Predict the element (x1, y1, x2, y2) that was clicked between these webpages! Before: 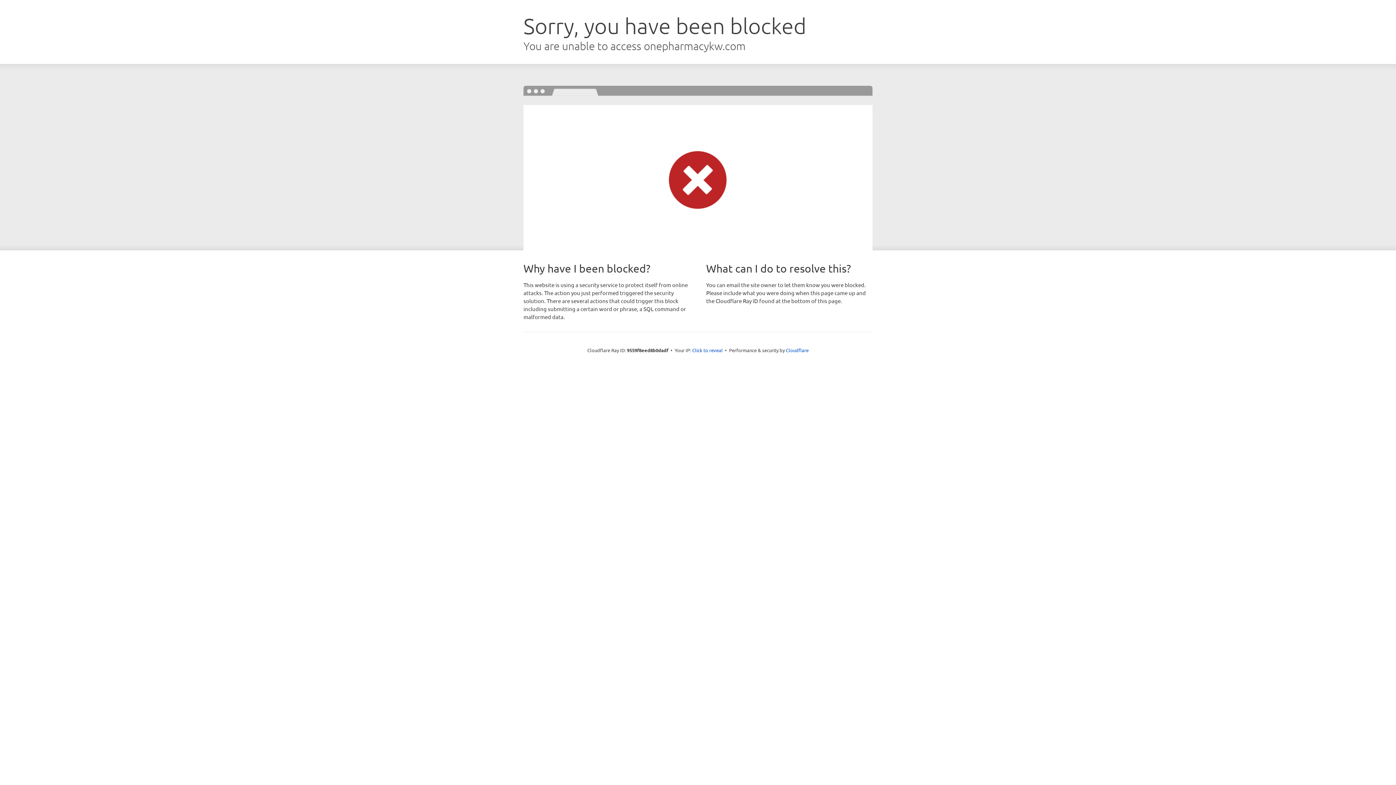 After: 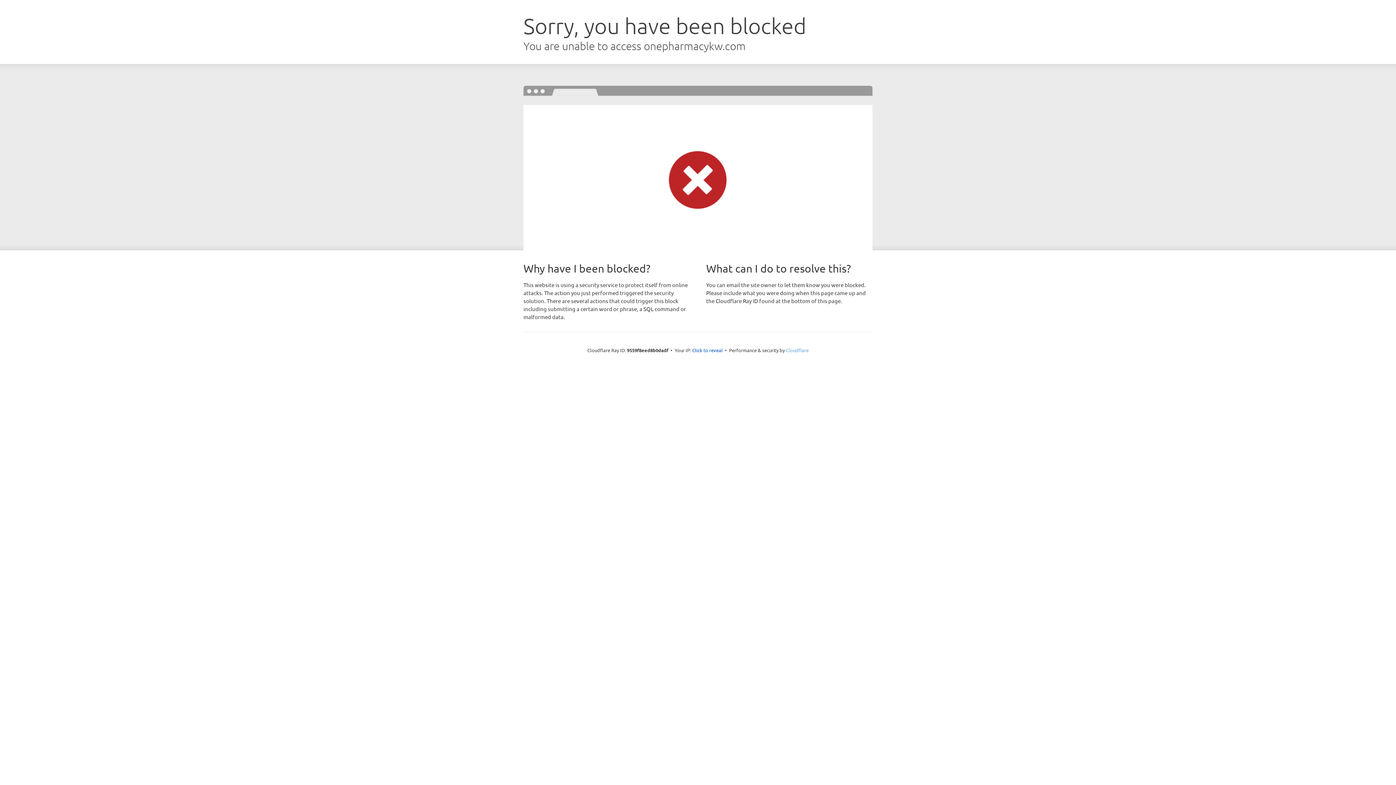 Action: bbox: (786, 347, 808, 353) label: Cloudflare